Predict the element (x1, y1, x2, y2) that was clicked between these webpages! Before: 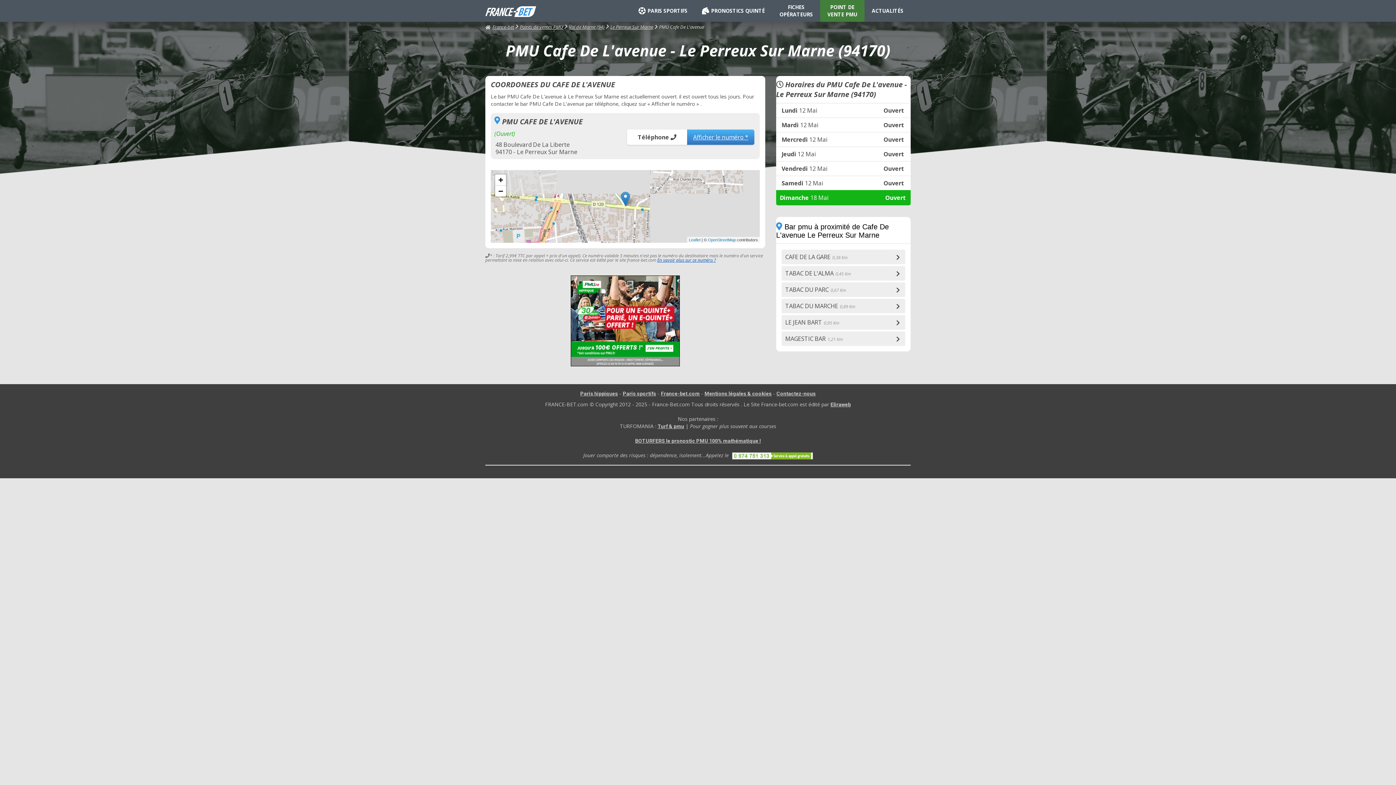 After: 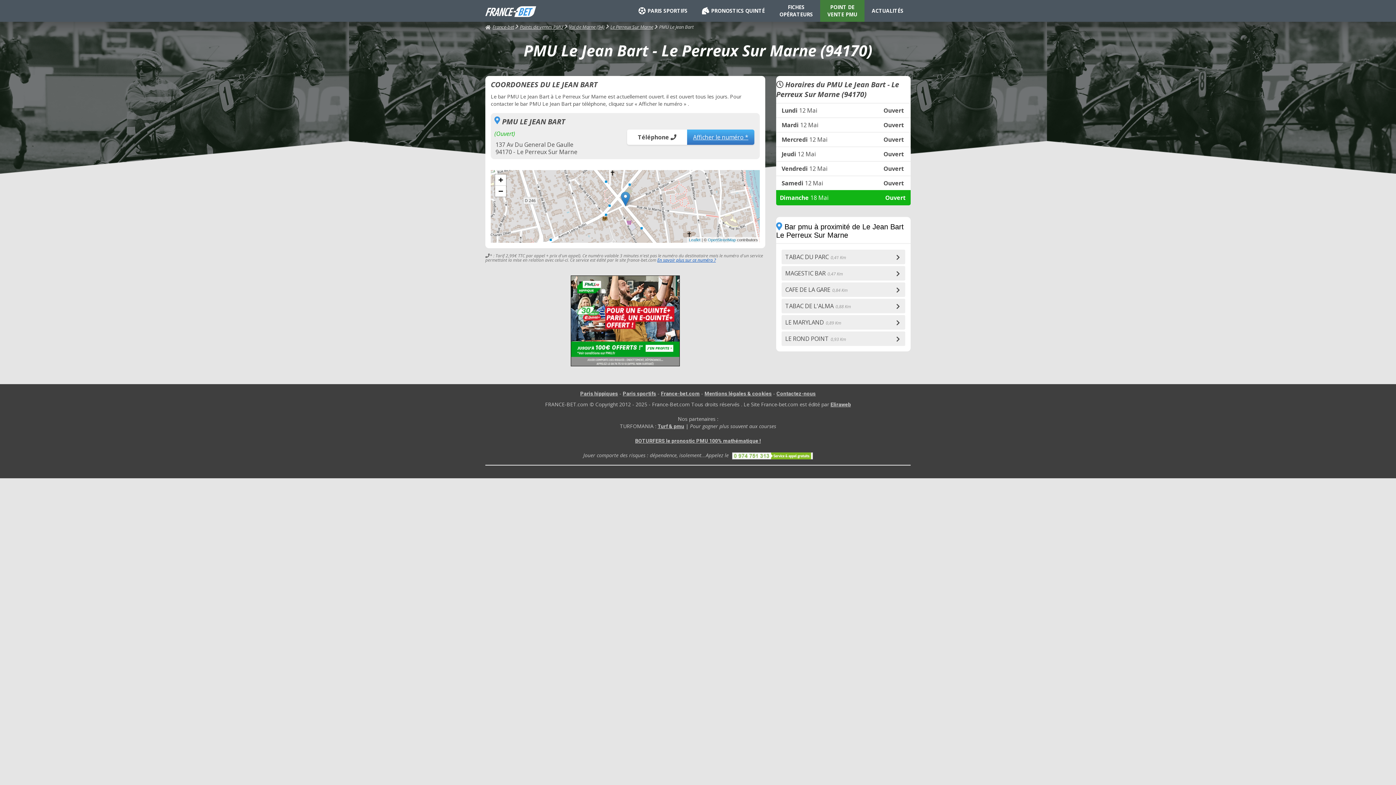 Action: label: LE JEAN BART0,95 Km bbox: (781, 315, 905, 329)